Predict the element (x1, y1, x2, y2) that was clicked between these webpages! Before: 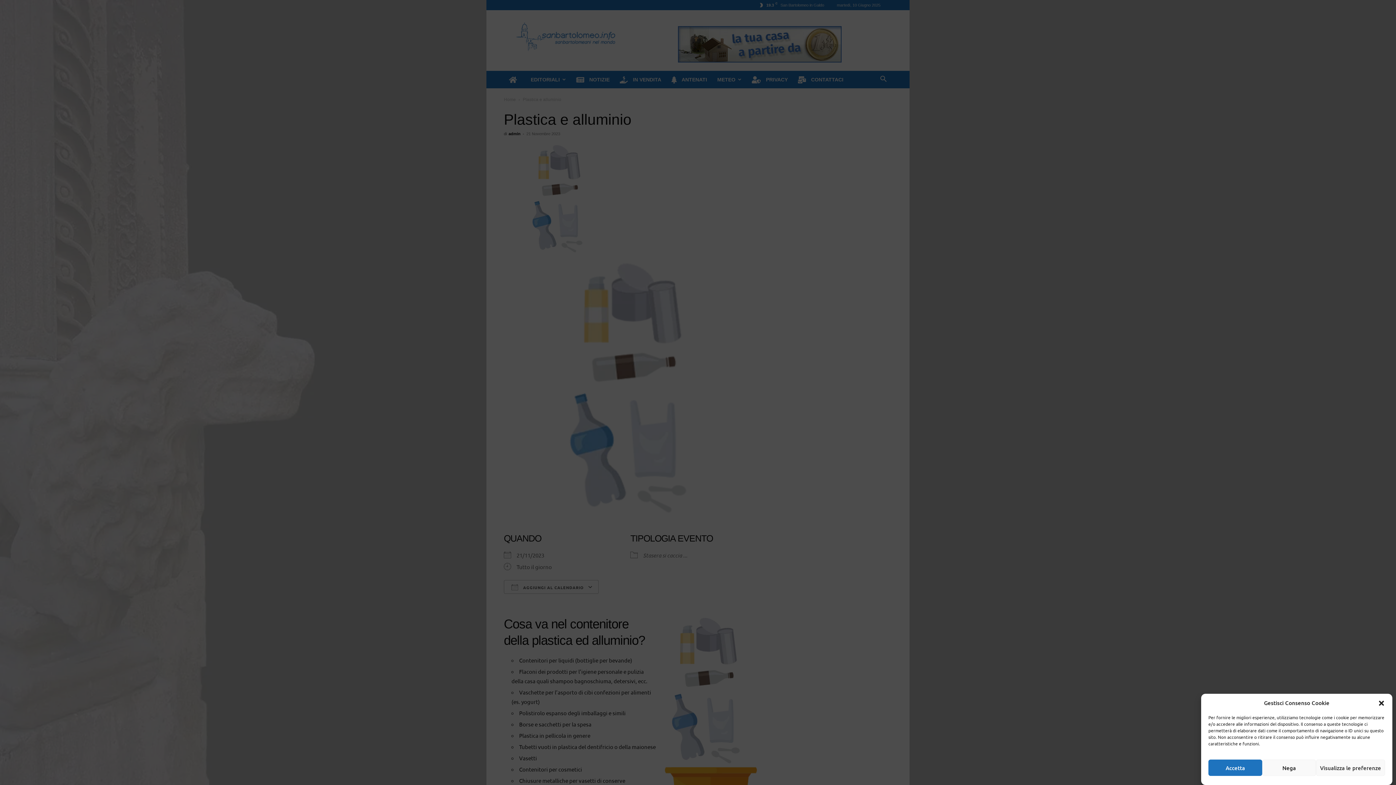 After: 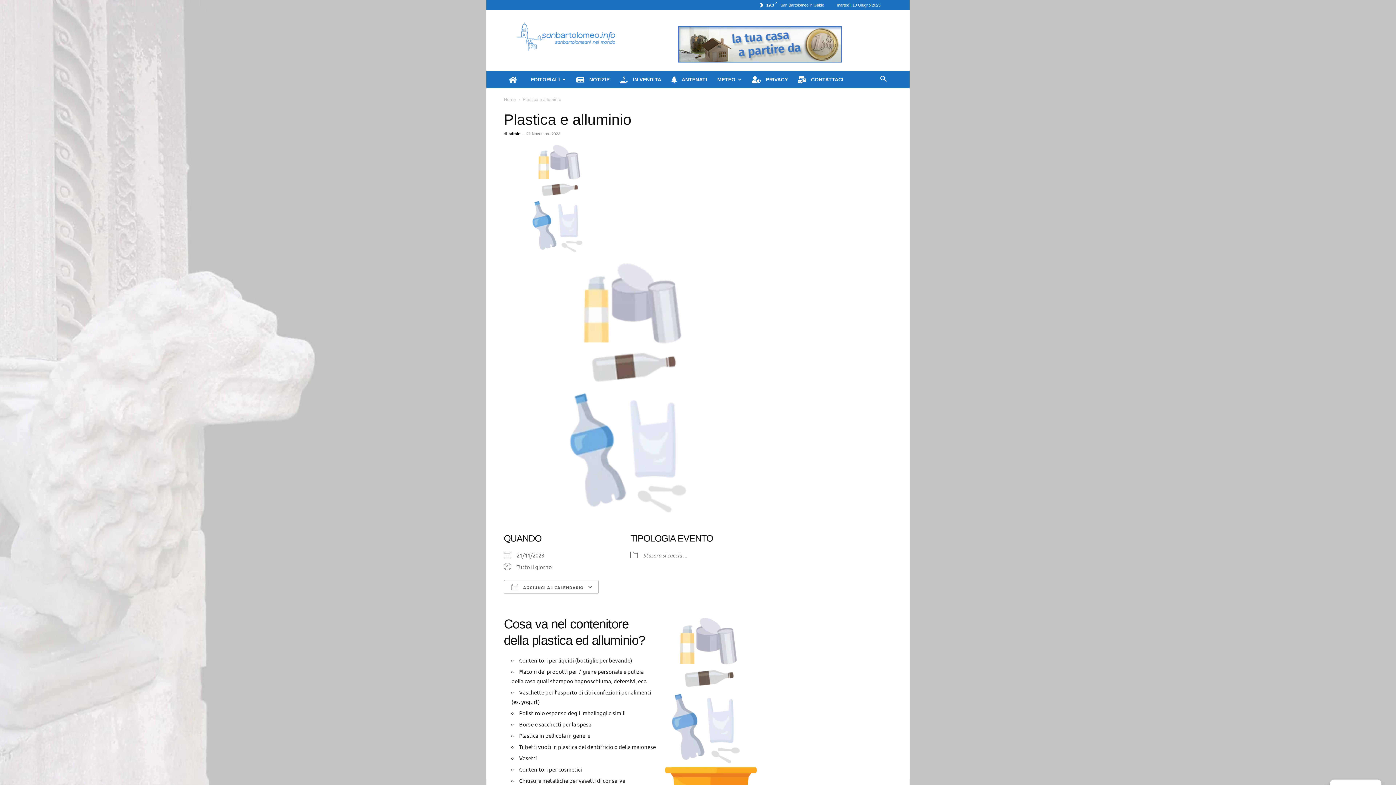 Action: label: Chiudi la finestra di dialogo bbox: (1378, 699, 1385, 707)